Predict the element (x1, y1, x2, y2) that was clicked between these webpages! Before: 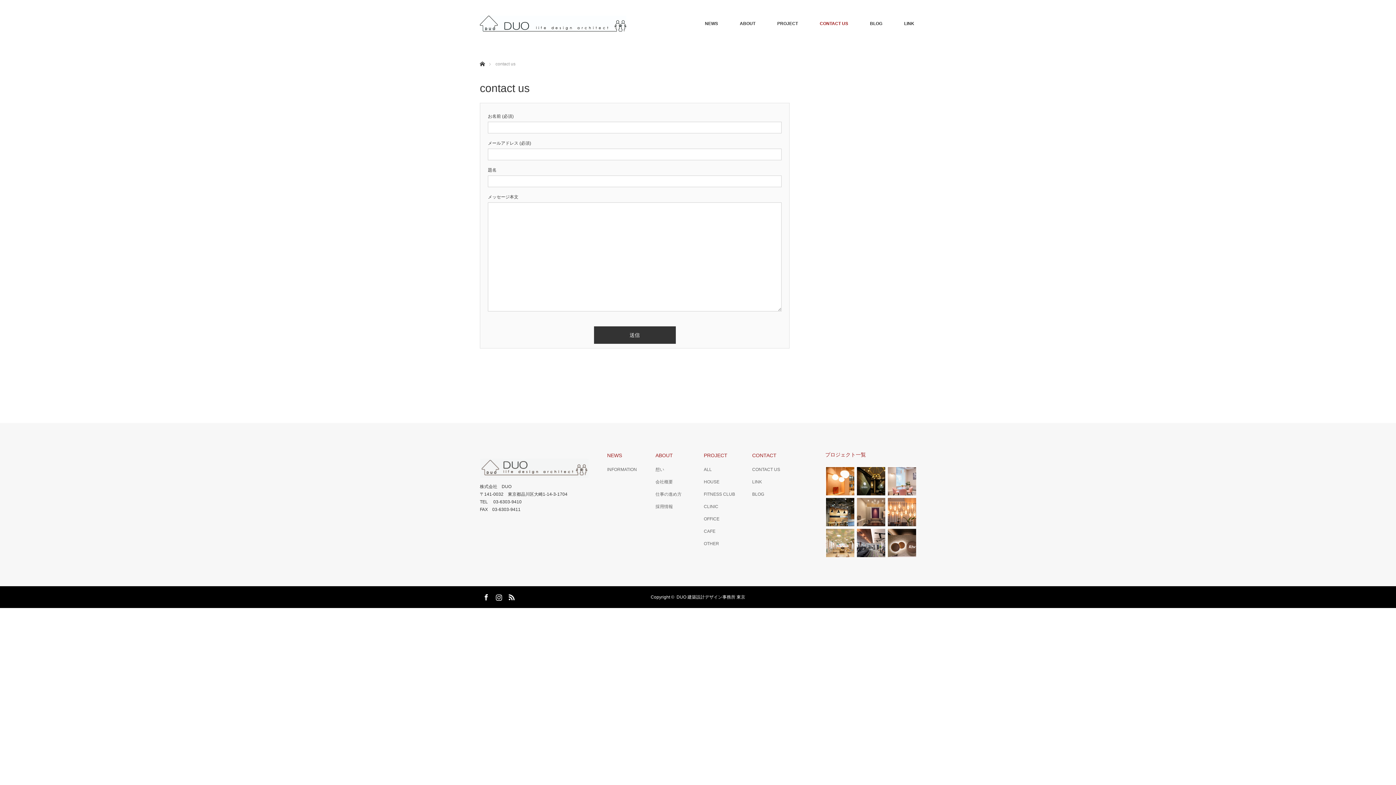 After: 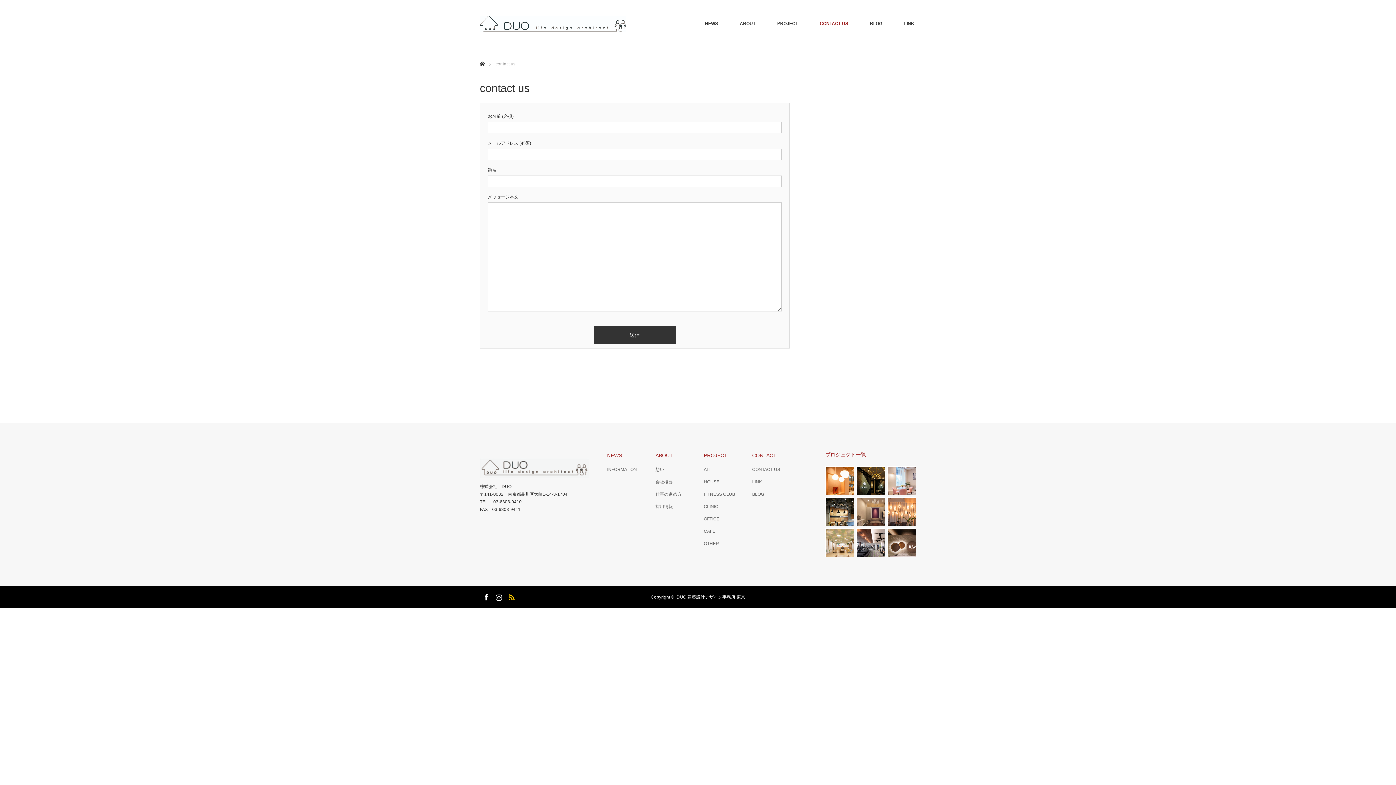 Action: bbox: (505, 590, 516, 601) label: RSS